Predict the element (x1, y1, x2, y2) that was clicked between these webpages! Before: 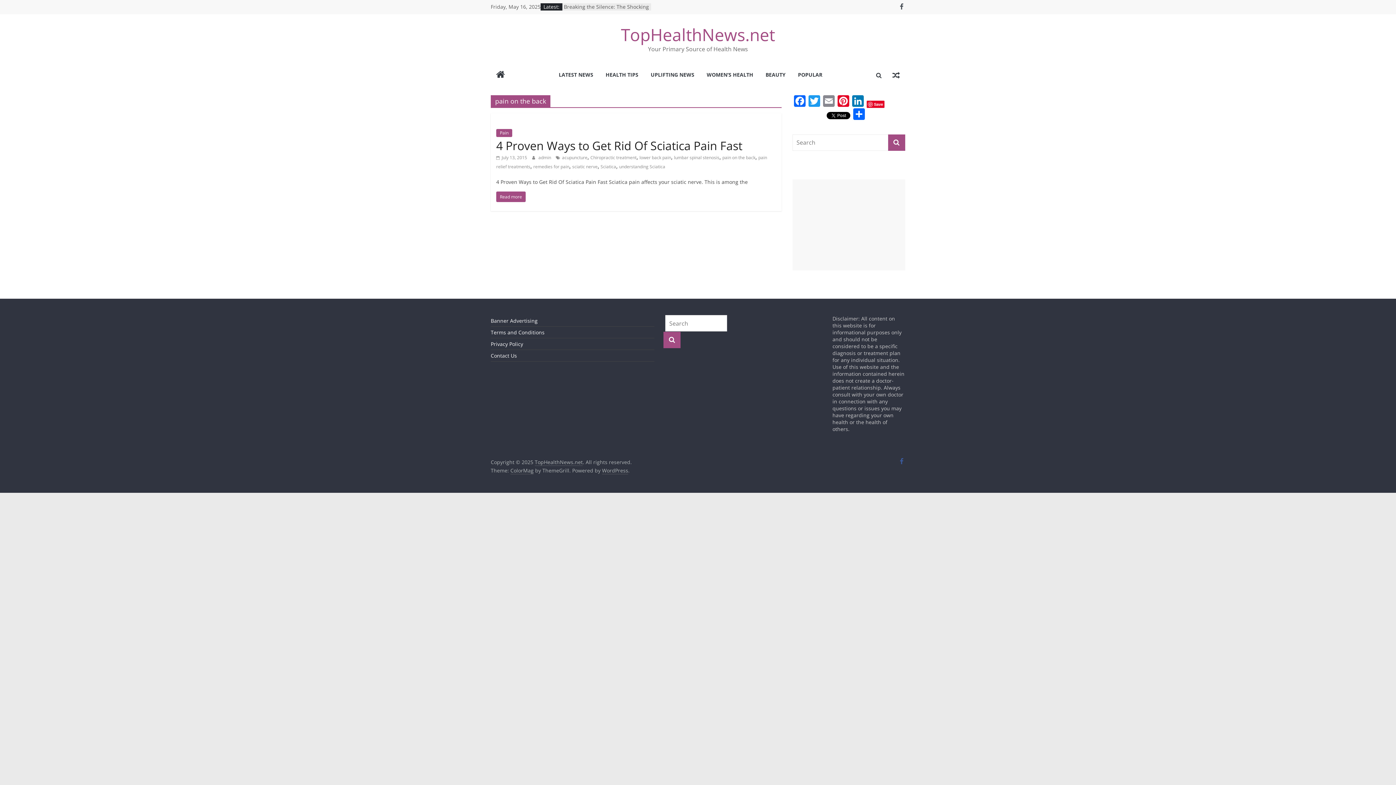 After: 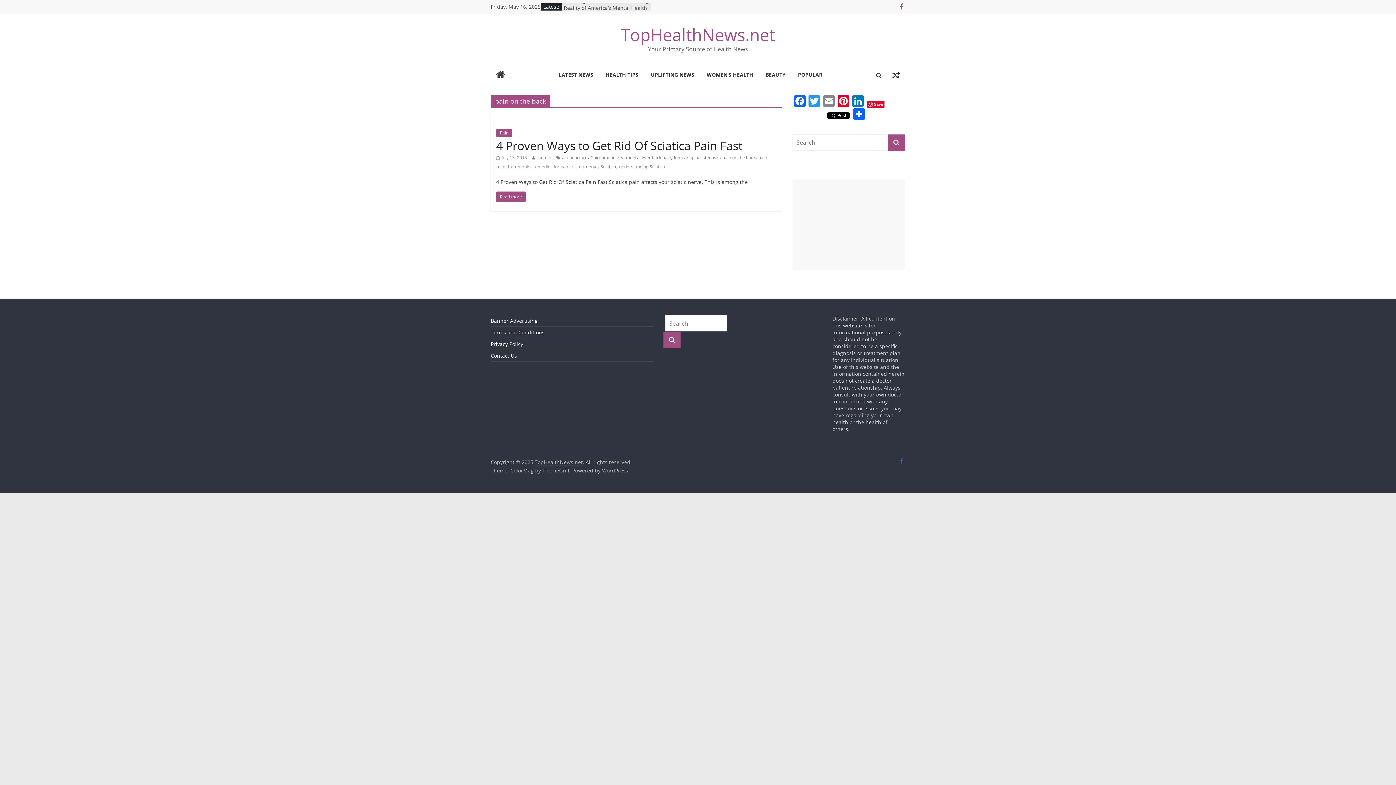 Action: bbox: (898, 3, 905, 10)